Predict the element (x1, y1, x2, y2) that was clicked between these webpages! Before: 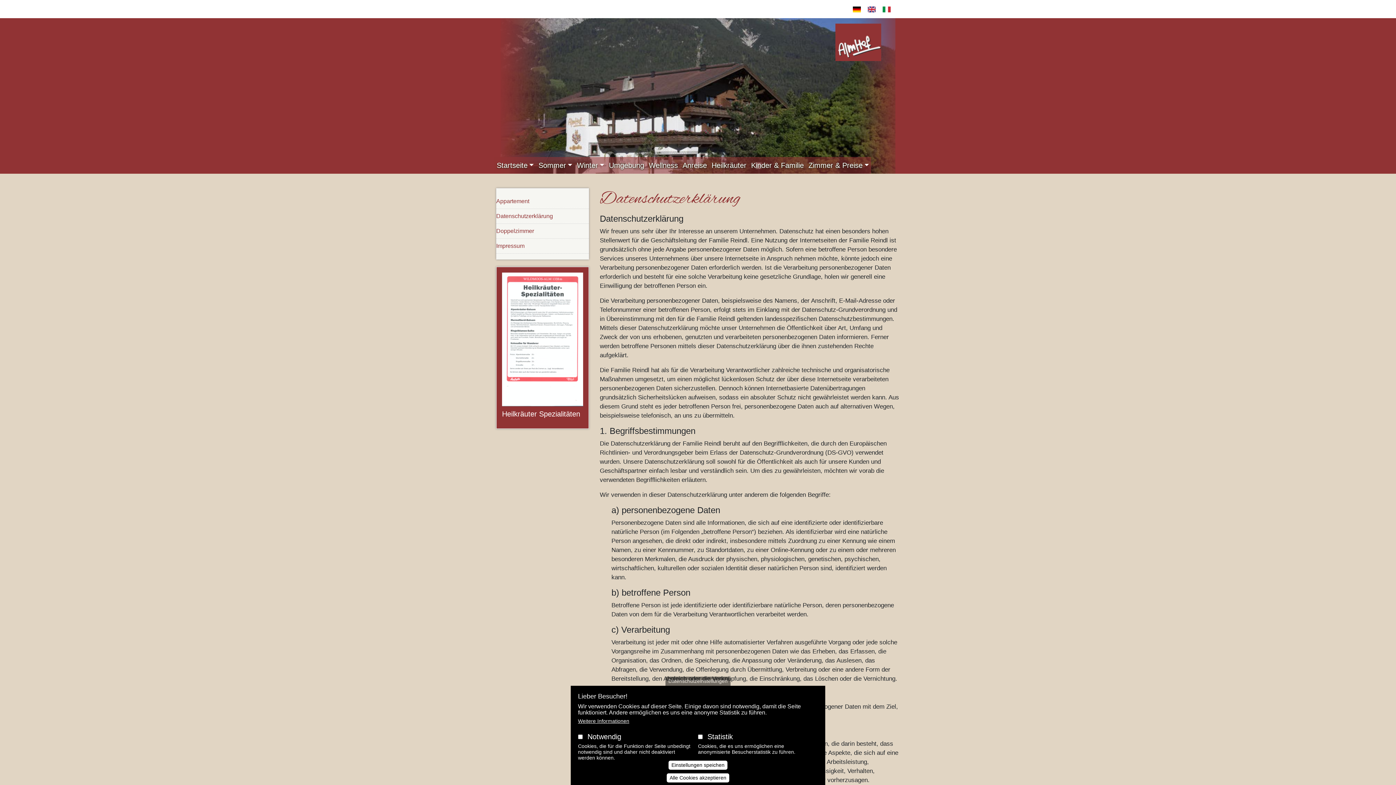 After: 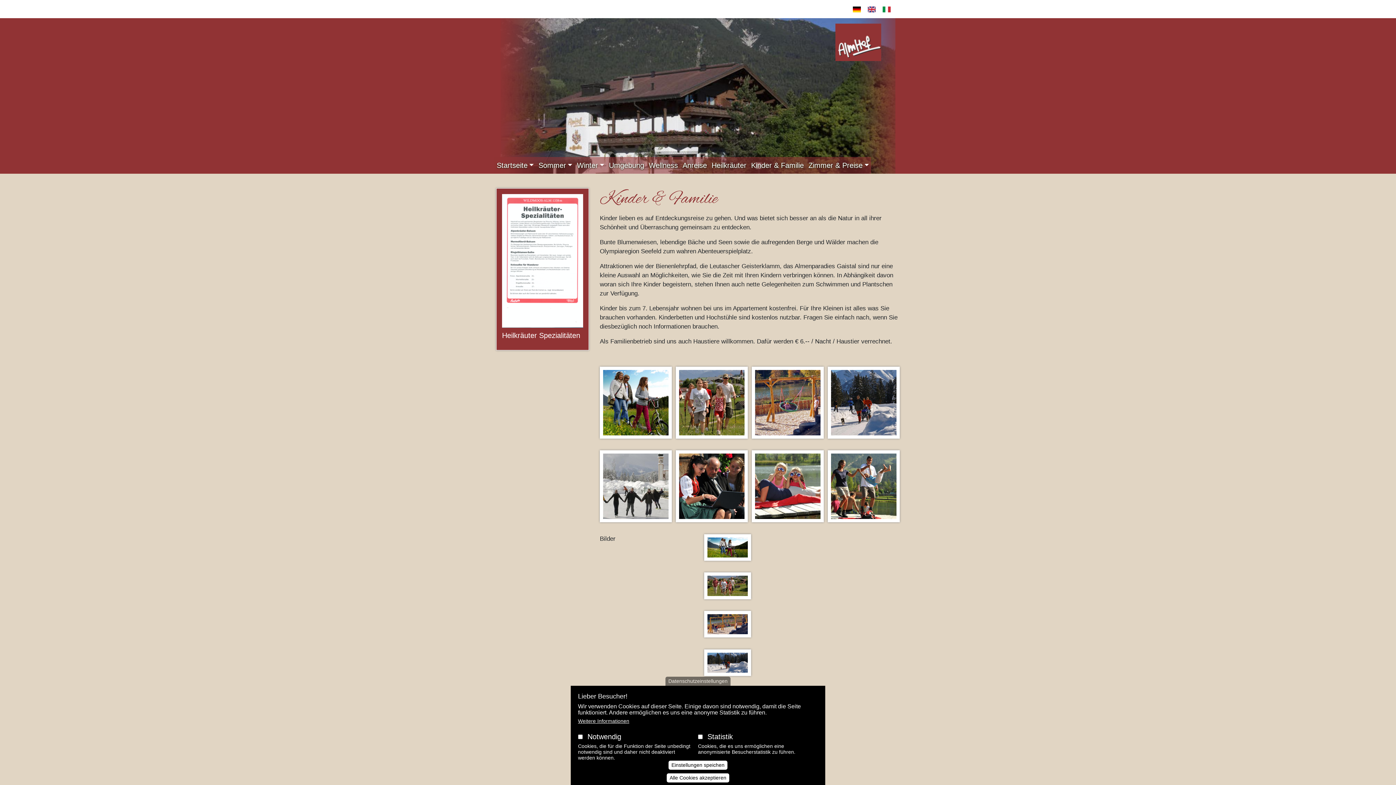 Action: bbox: (749, 157, 806, 173) label: Kinder & Familie